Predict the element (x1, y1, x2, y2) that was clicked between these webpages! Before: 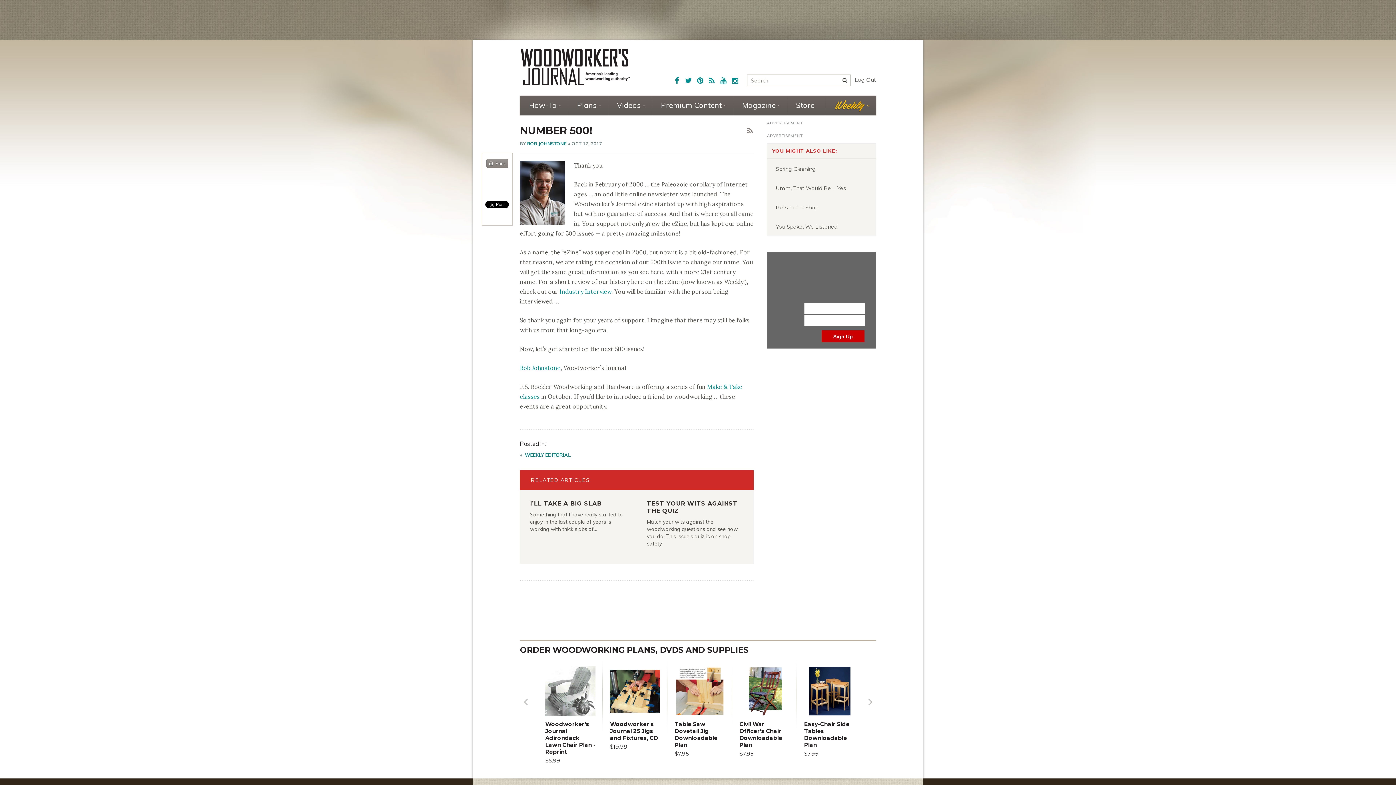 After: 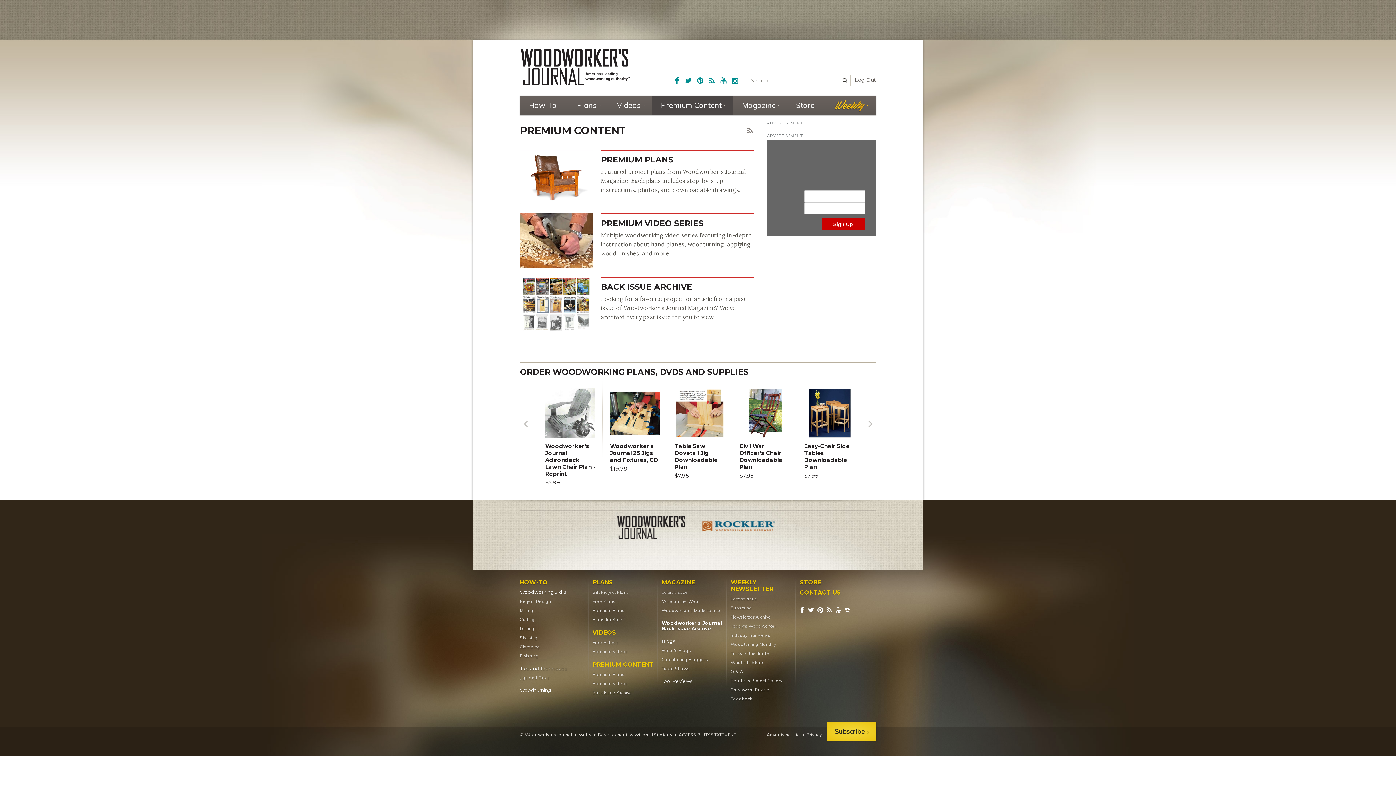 Action: label: Premium Content bbox: (651, 95, 733, 115)